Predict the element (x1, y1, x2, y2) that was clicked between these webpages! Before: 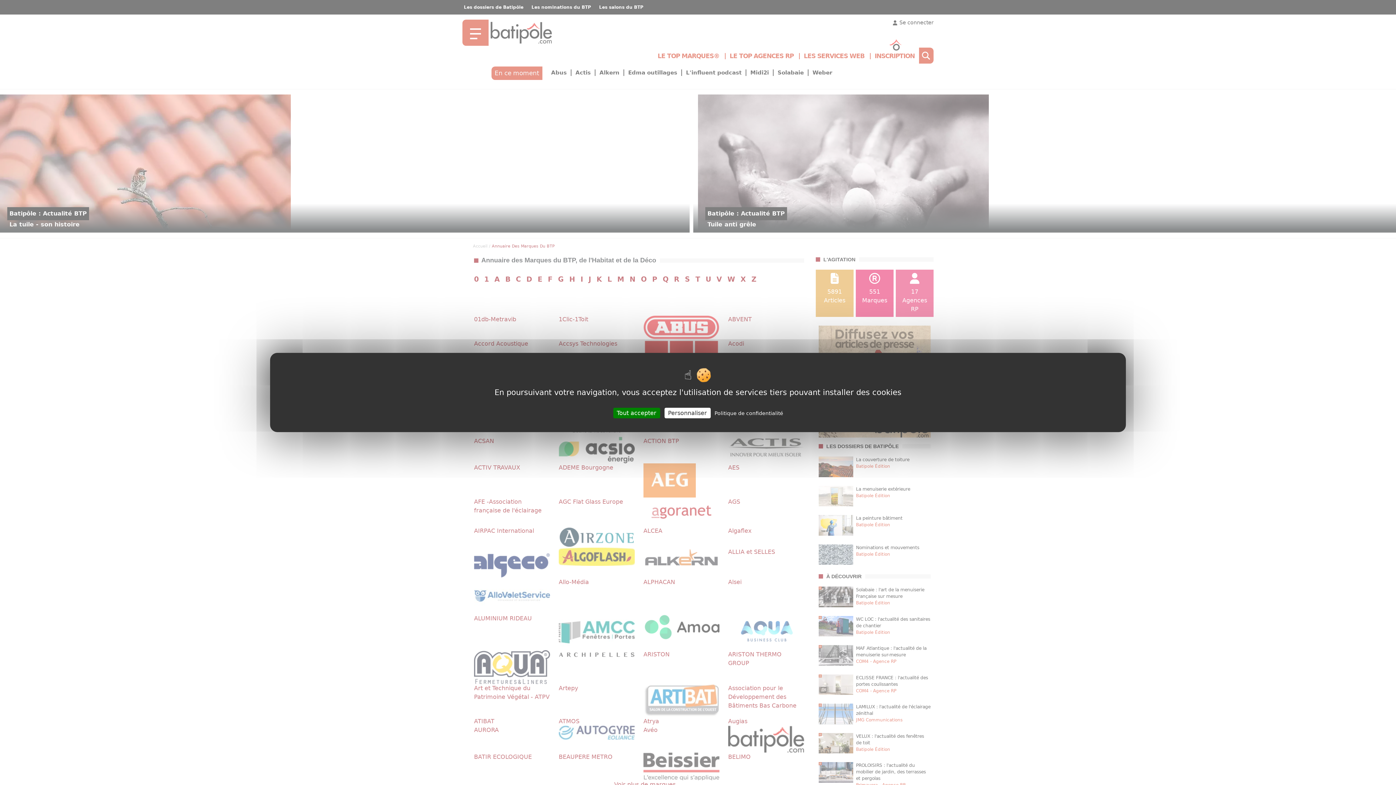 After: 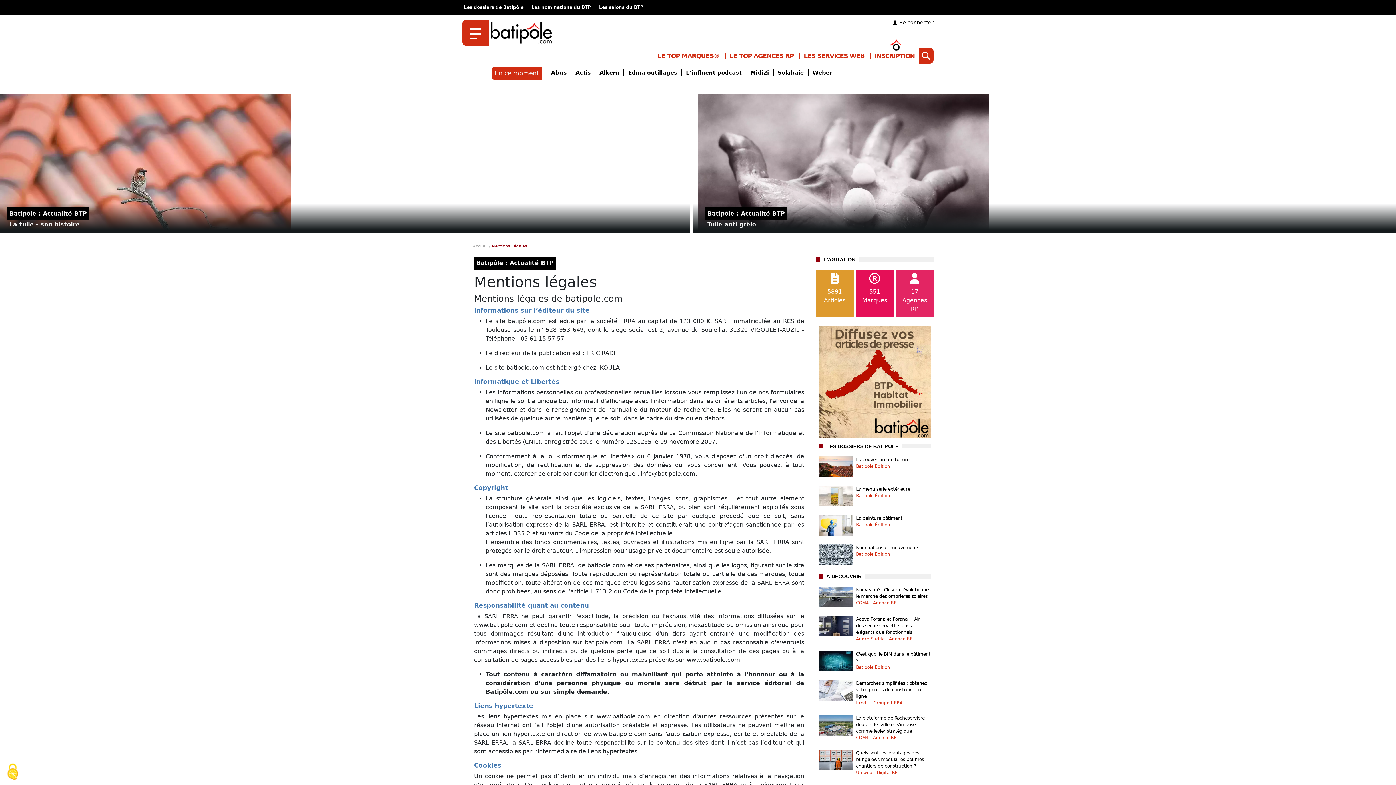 Action: bbox: (712, 410, 785, 416) label: Politique de confidentialité